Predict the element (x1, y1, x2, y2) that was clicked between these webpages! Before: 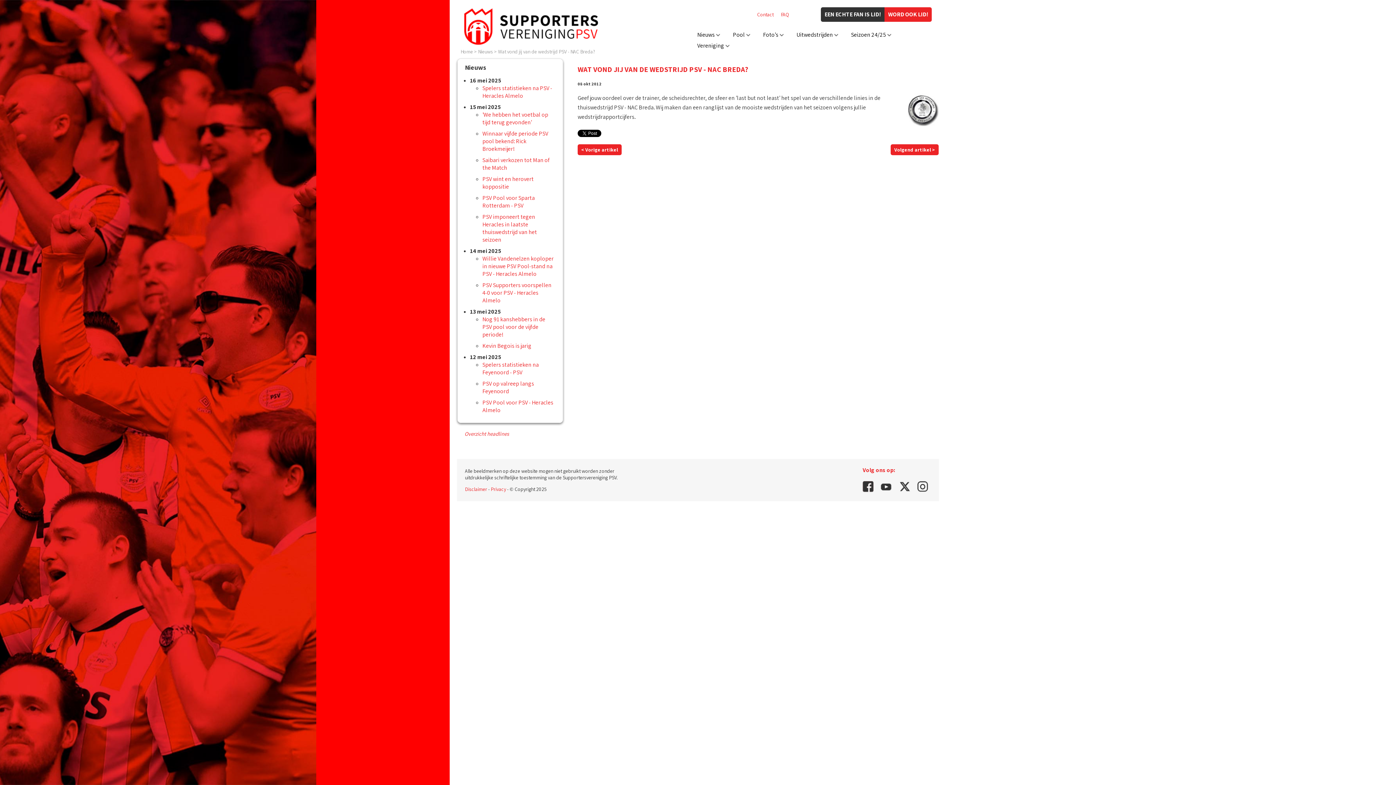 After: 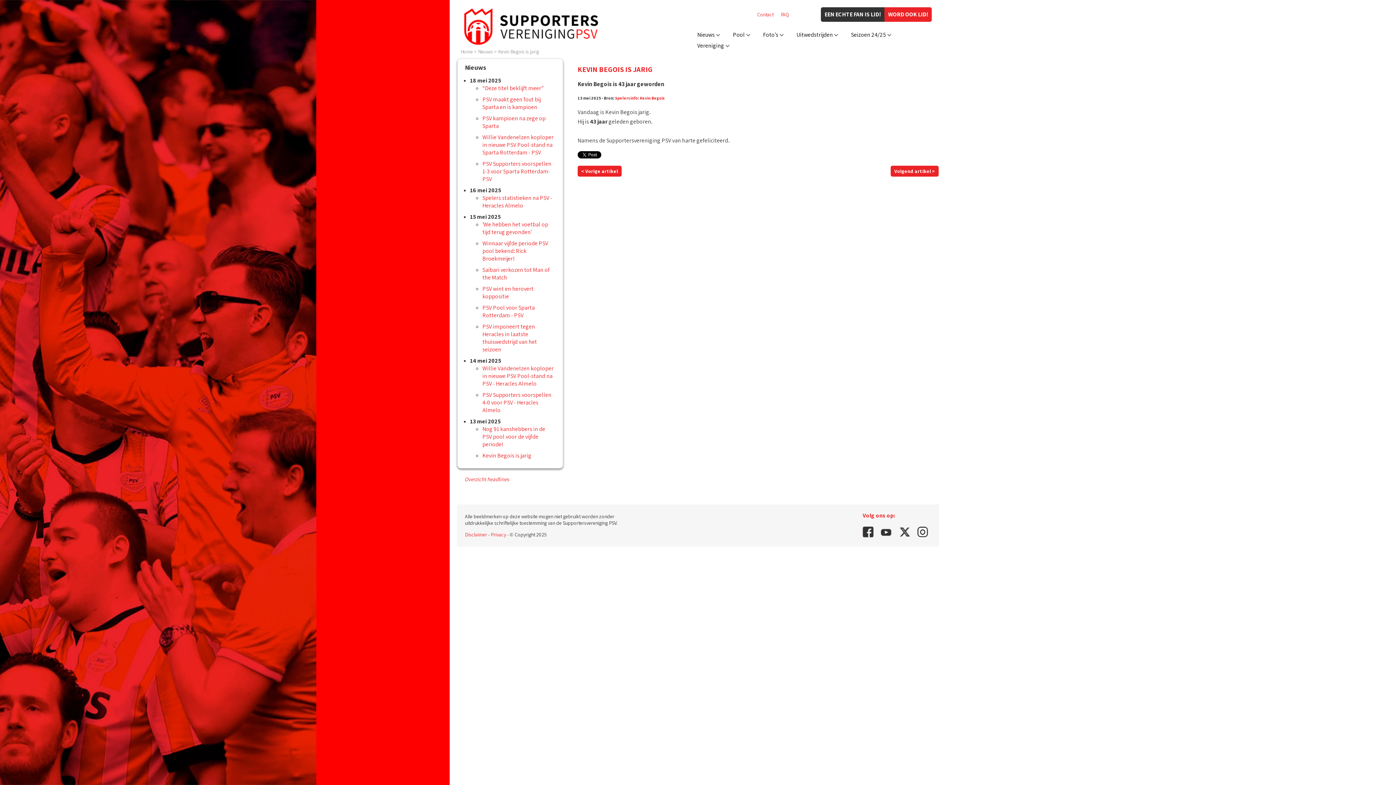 Action: bbox: (482, 342, 531, 349) label: Kevin Begois is jarig